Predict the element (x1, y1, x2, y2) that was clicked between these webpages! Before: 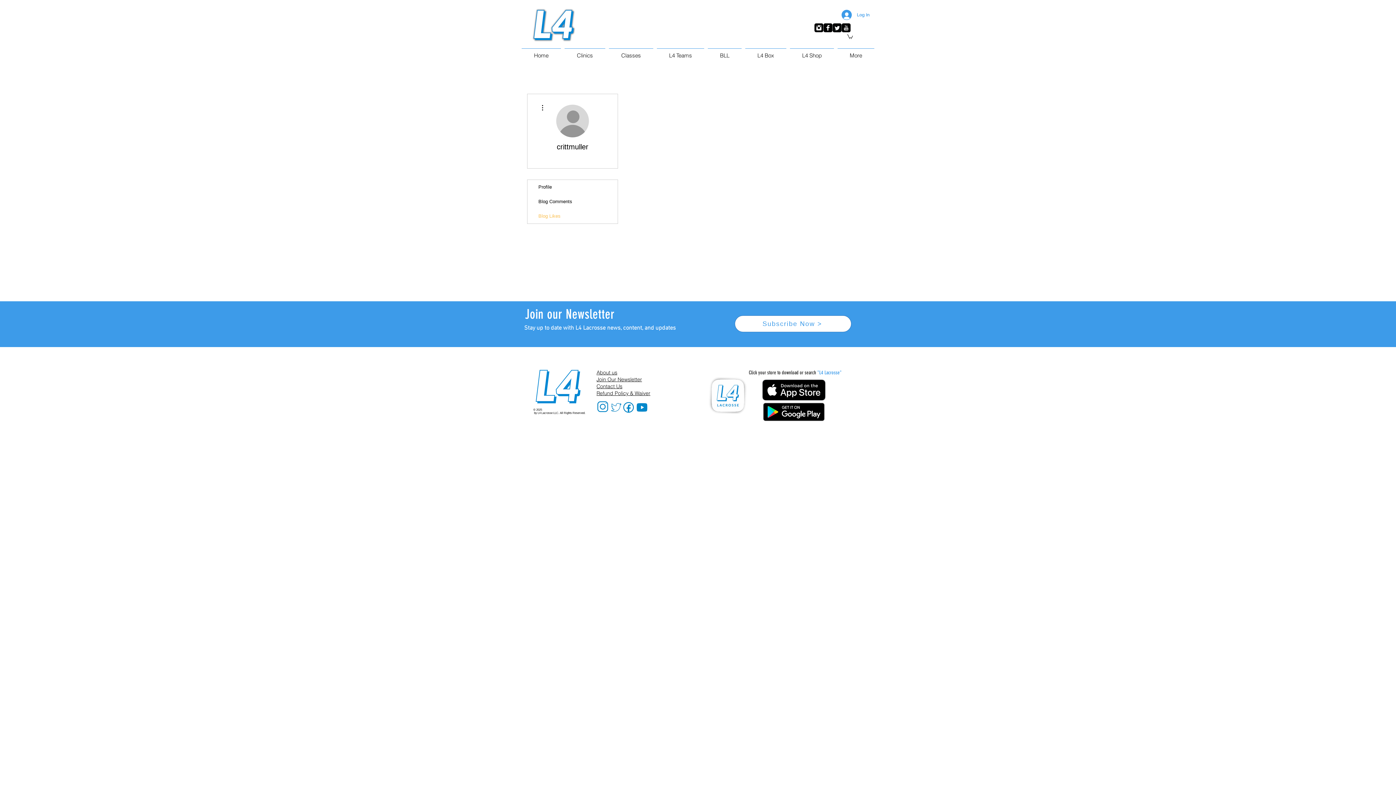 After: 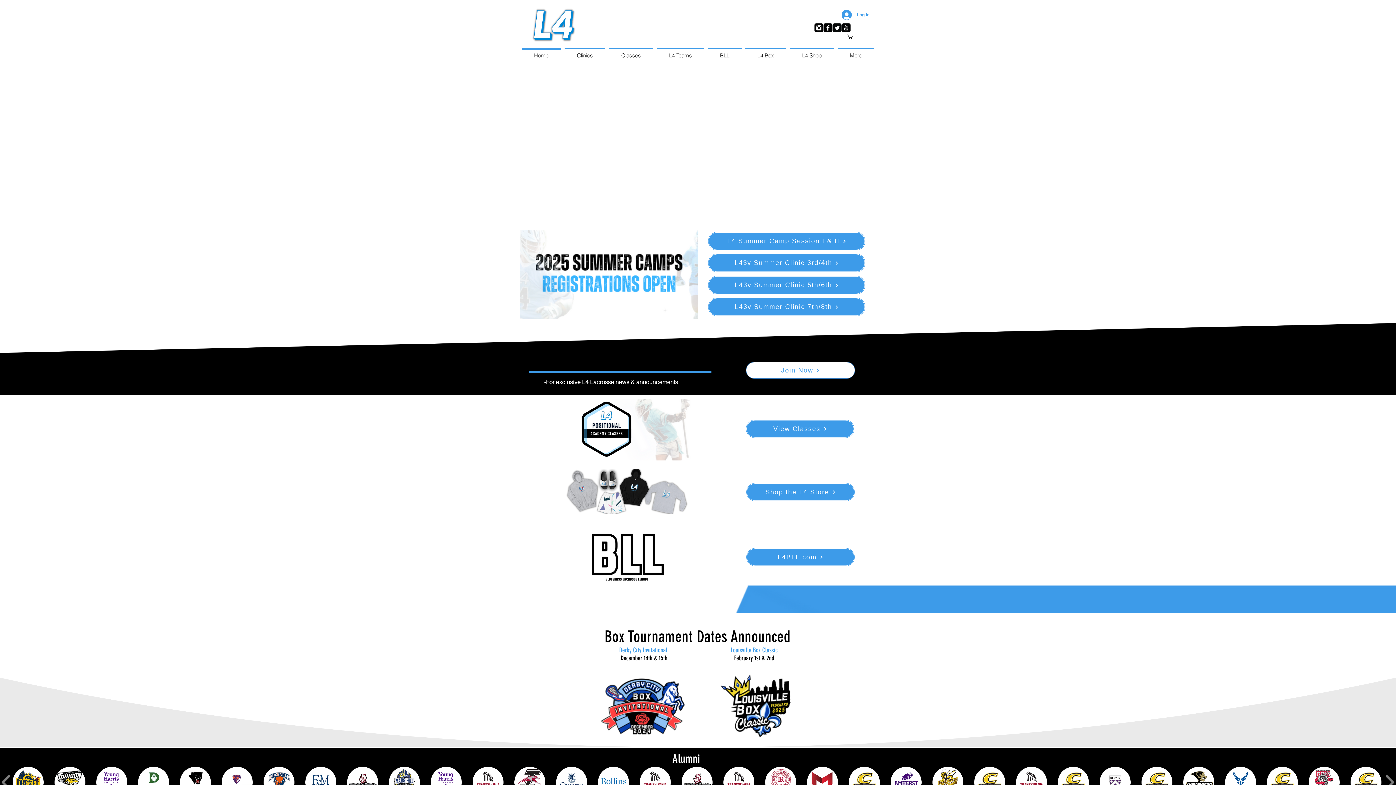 Action: label: Home bbox: (520, 48, 562, 56)